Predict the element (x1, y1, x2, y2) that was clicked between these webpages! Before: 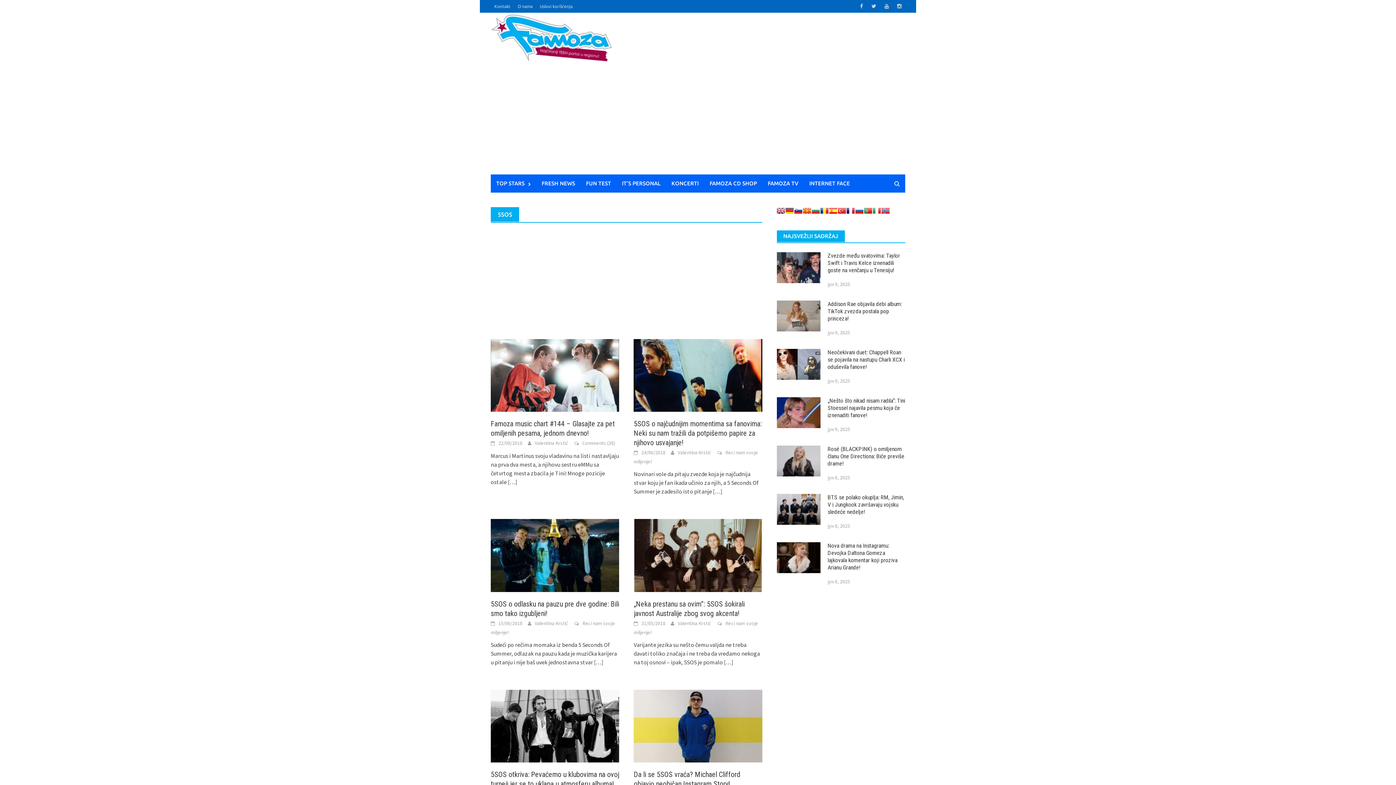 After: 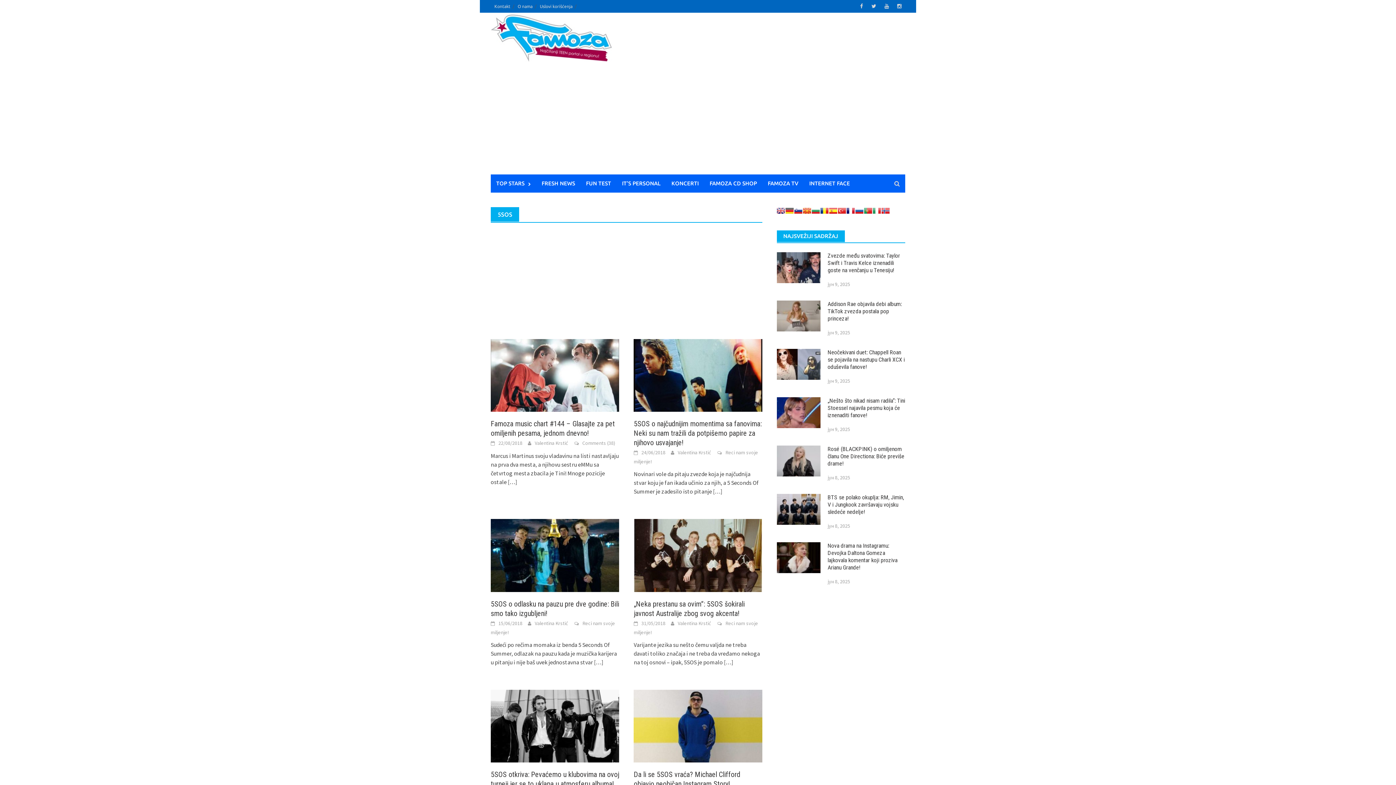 Action: bbox: (838, 208, 846, 213)